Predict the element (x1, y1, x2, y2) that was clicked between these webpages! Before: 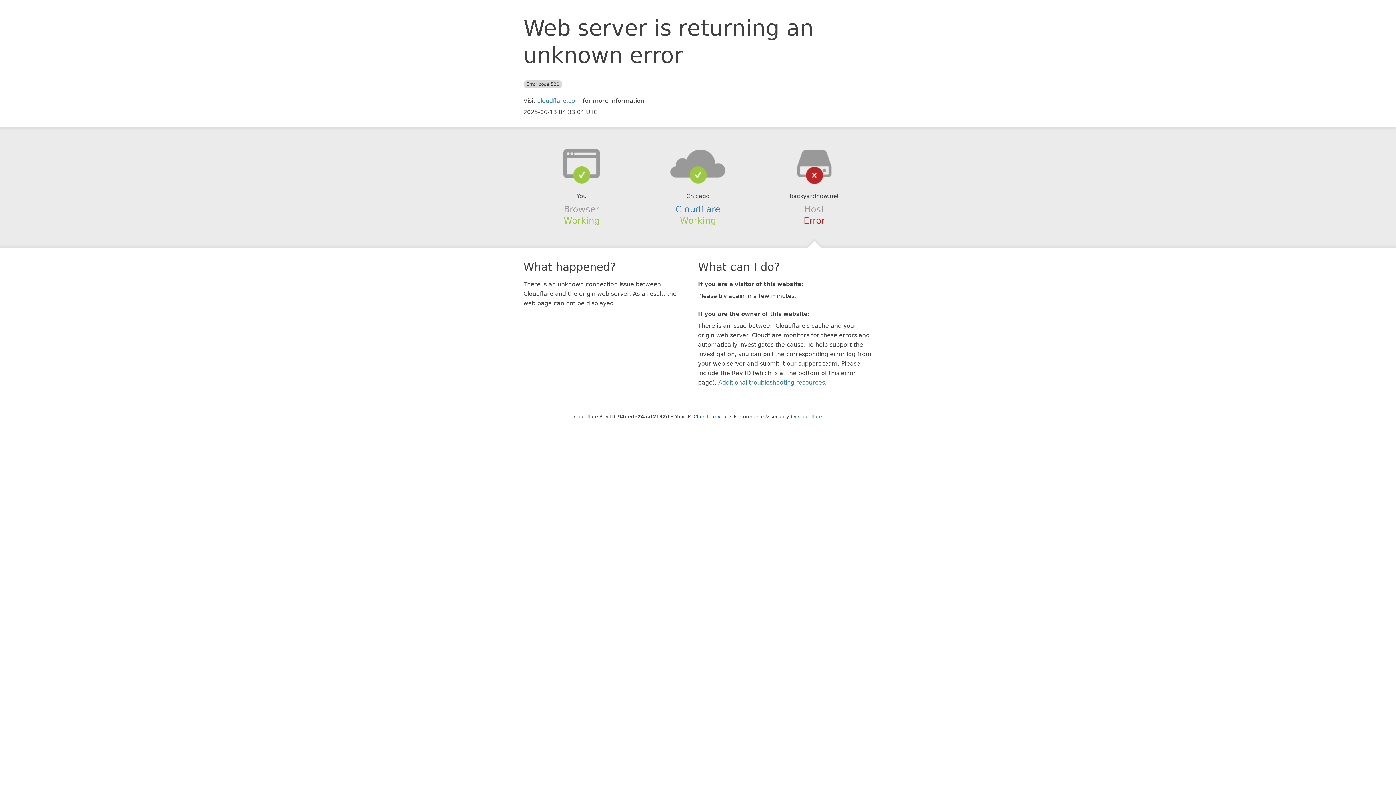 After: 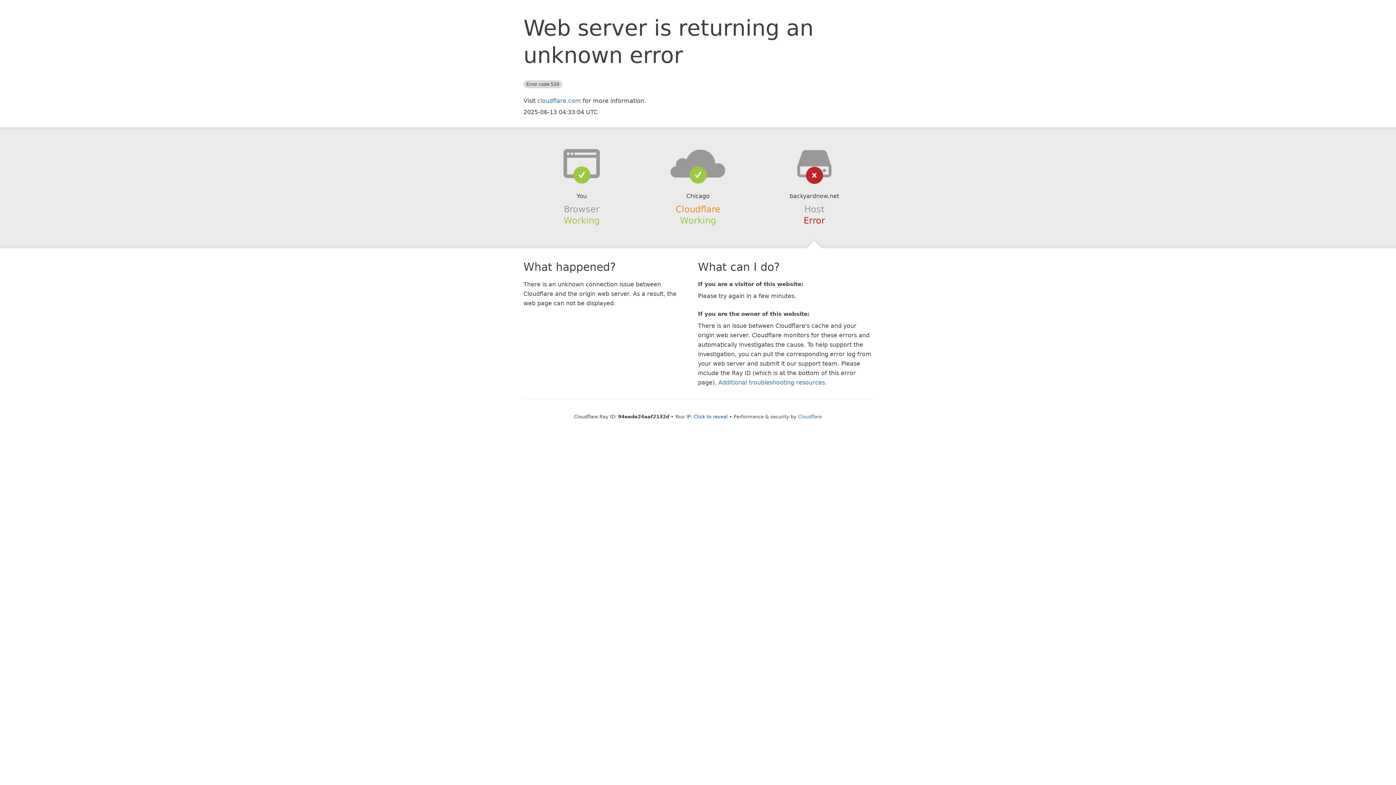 Action: label: Cloudflare bbox: (675, 204, 720, 214)